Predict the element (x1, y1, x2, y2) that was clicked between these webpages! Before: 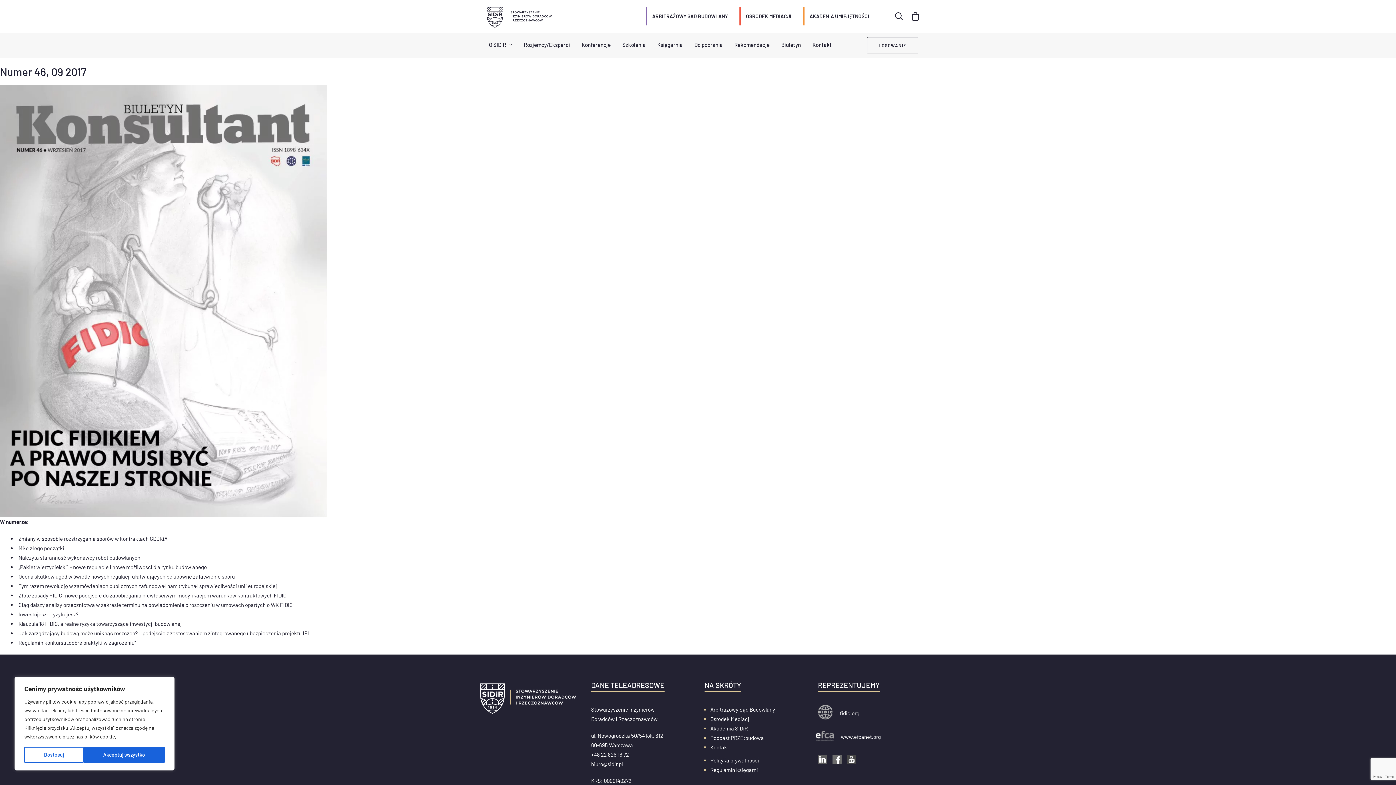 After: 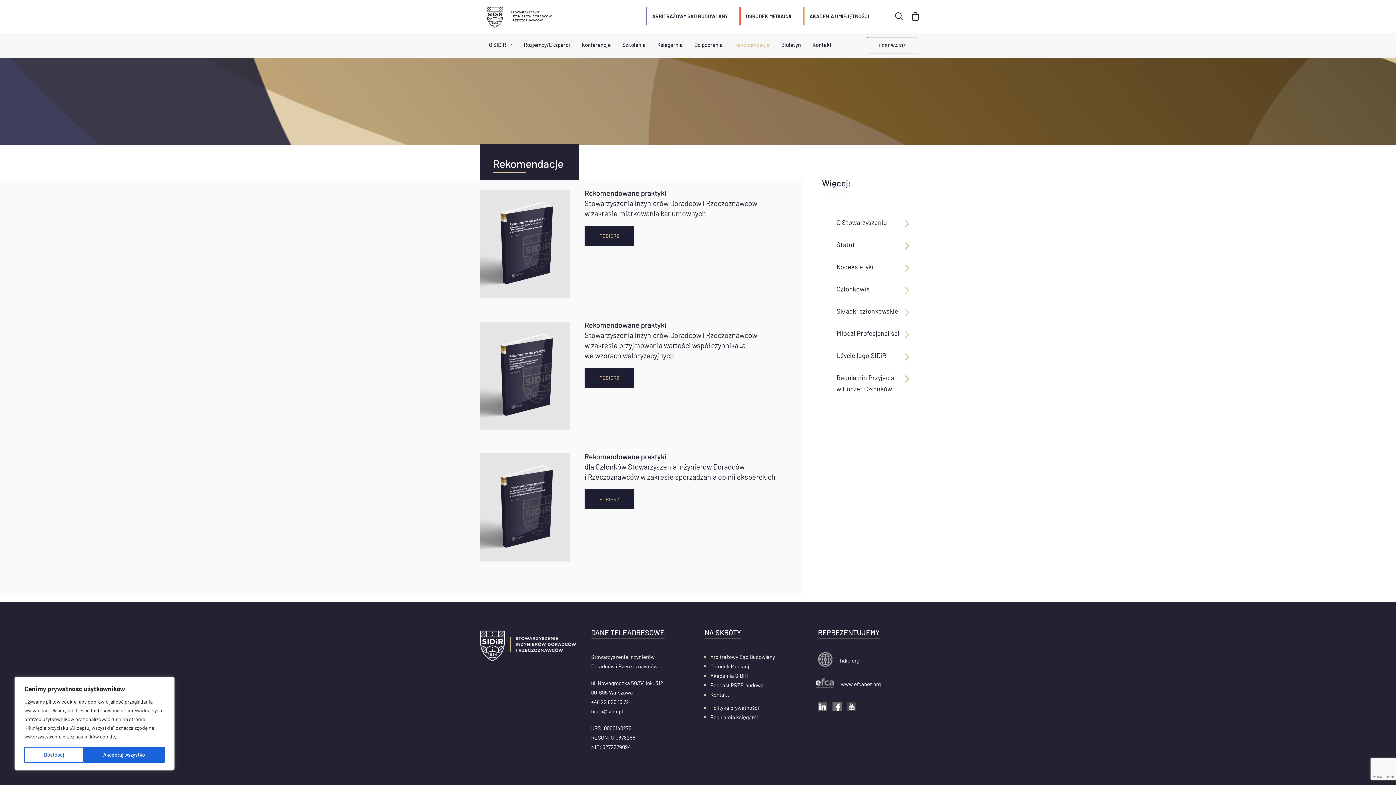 Action: label: Rekomendacje bbox: (731, 37, 777, 52)